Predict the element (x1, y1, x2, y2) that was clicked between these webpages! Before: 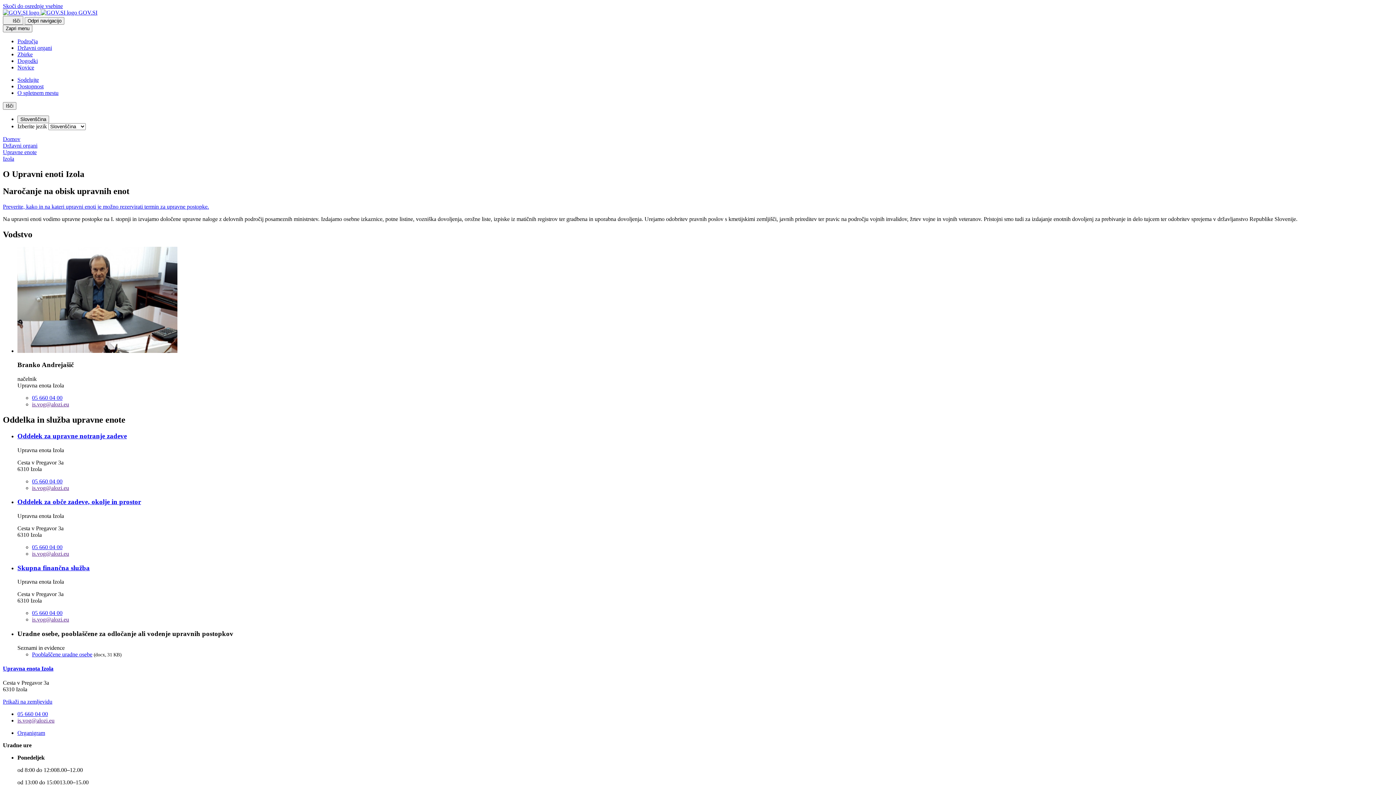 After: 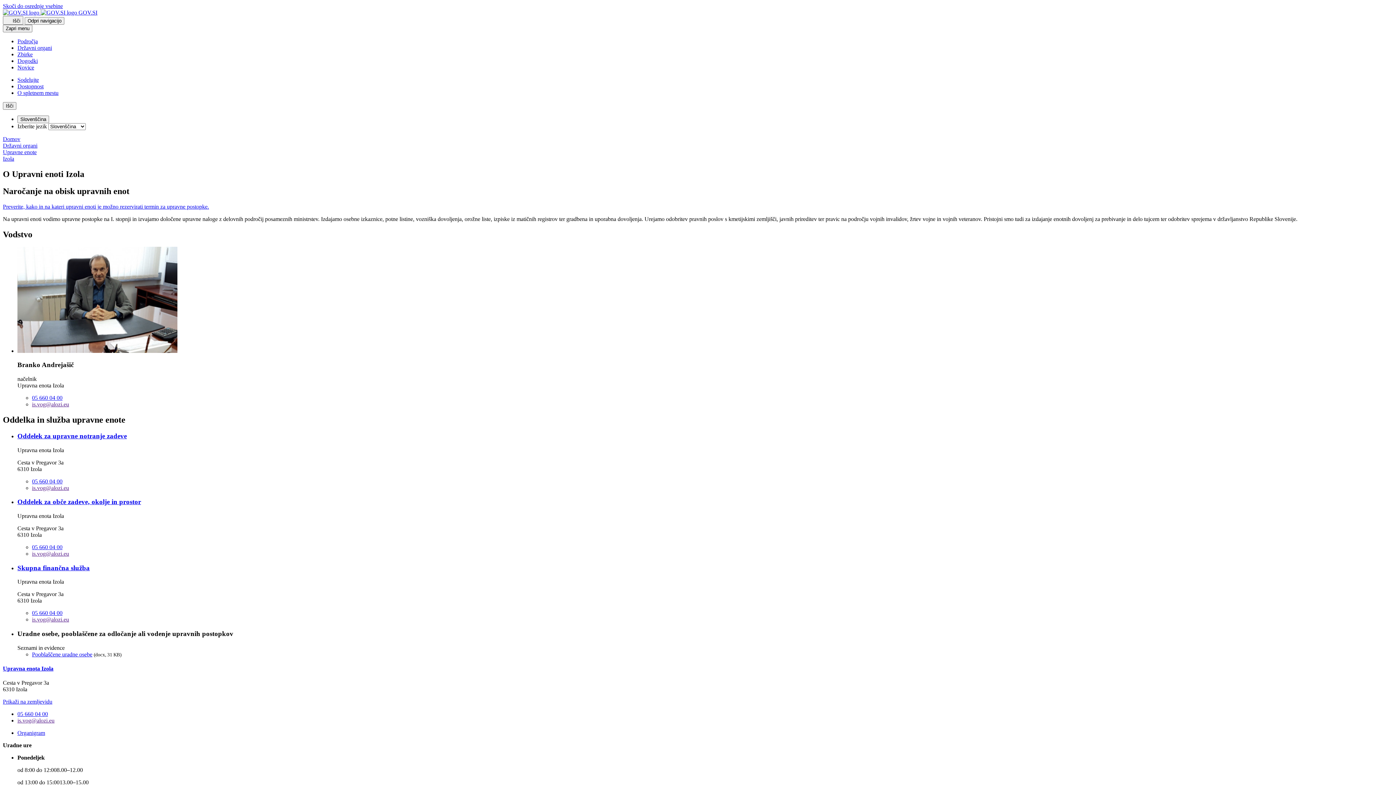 Action: bbox: (32, 394, 62, 401) label: 05 660 04 00